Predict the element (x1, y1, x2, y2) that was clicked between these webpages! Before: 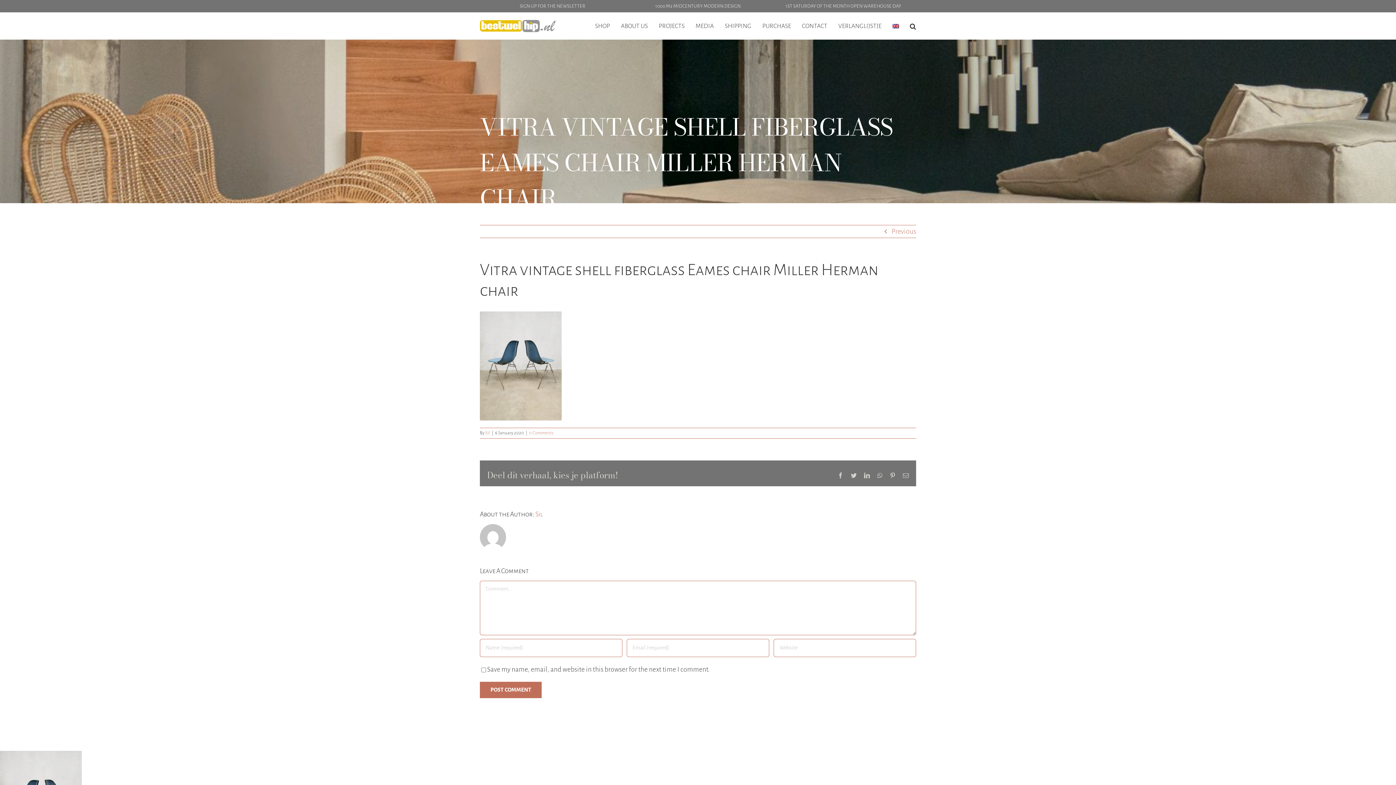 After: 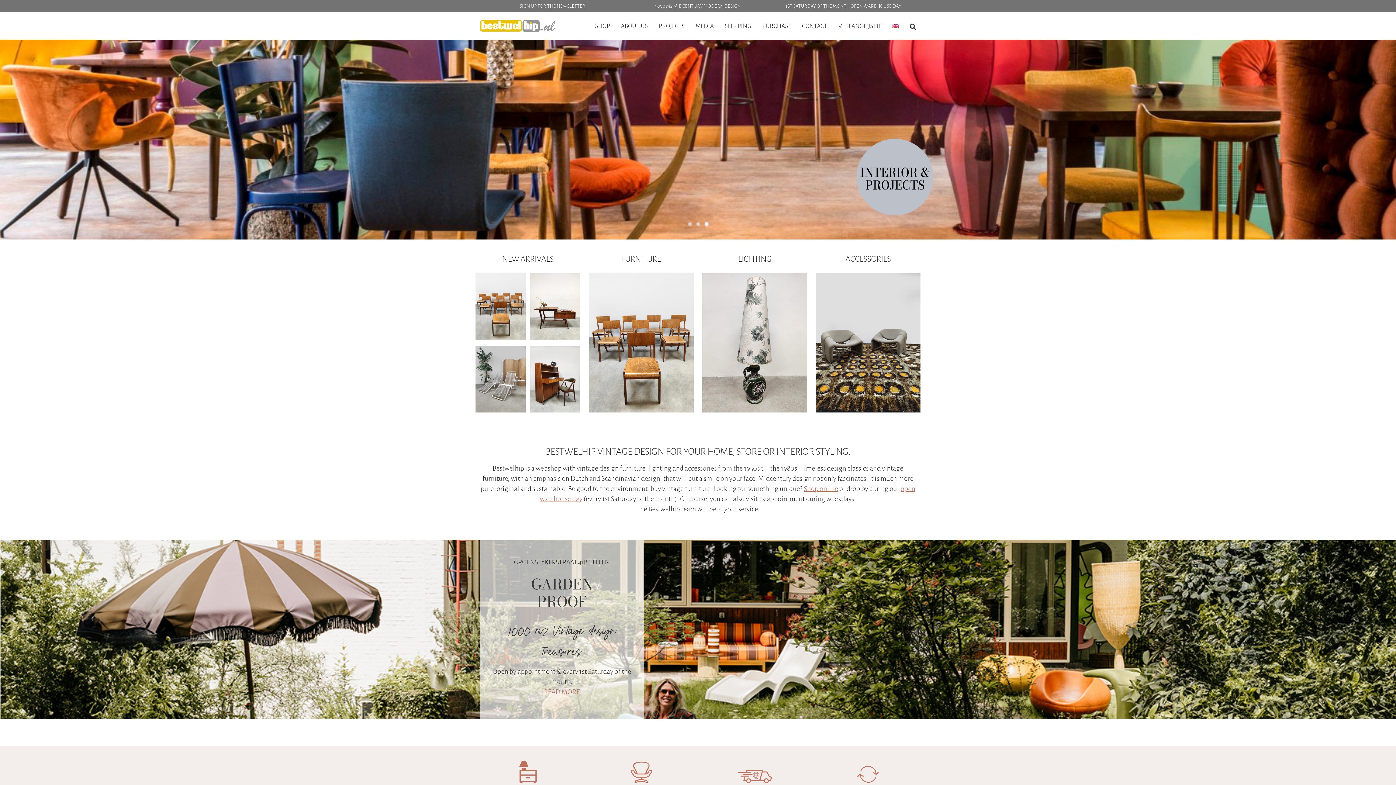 Action: bbox: (480, 19, 555, 32)